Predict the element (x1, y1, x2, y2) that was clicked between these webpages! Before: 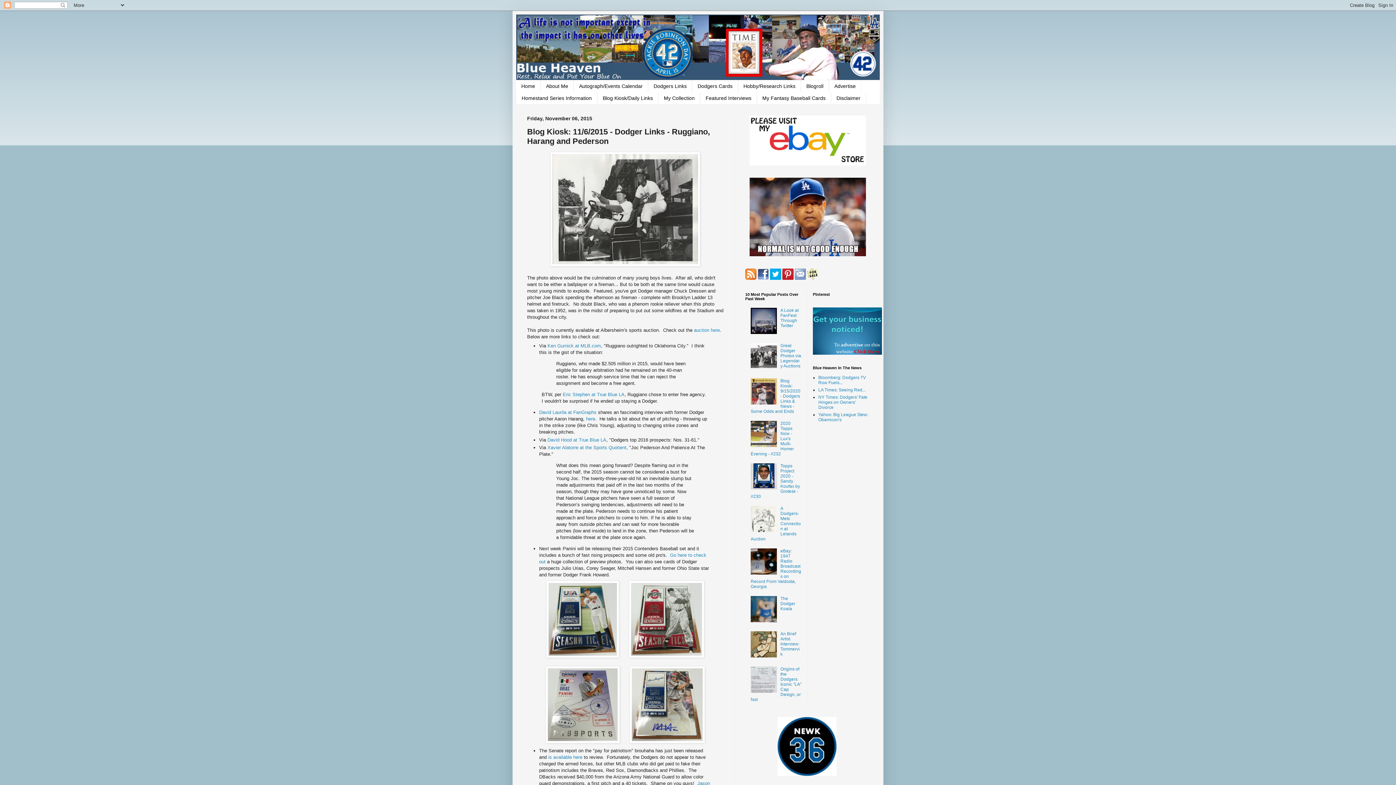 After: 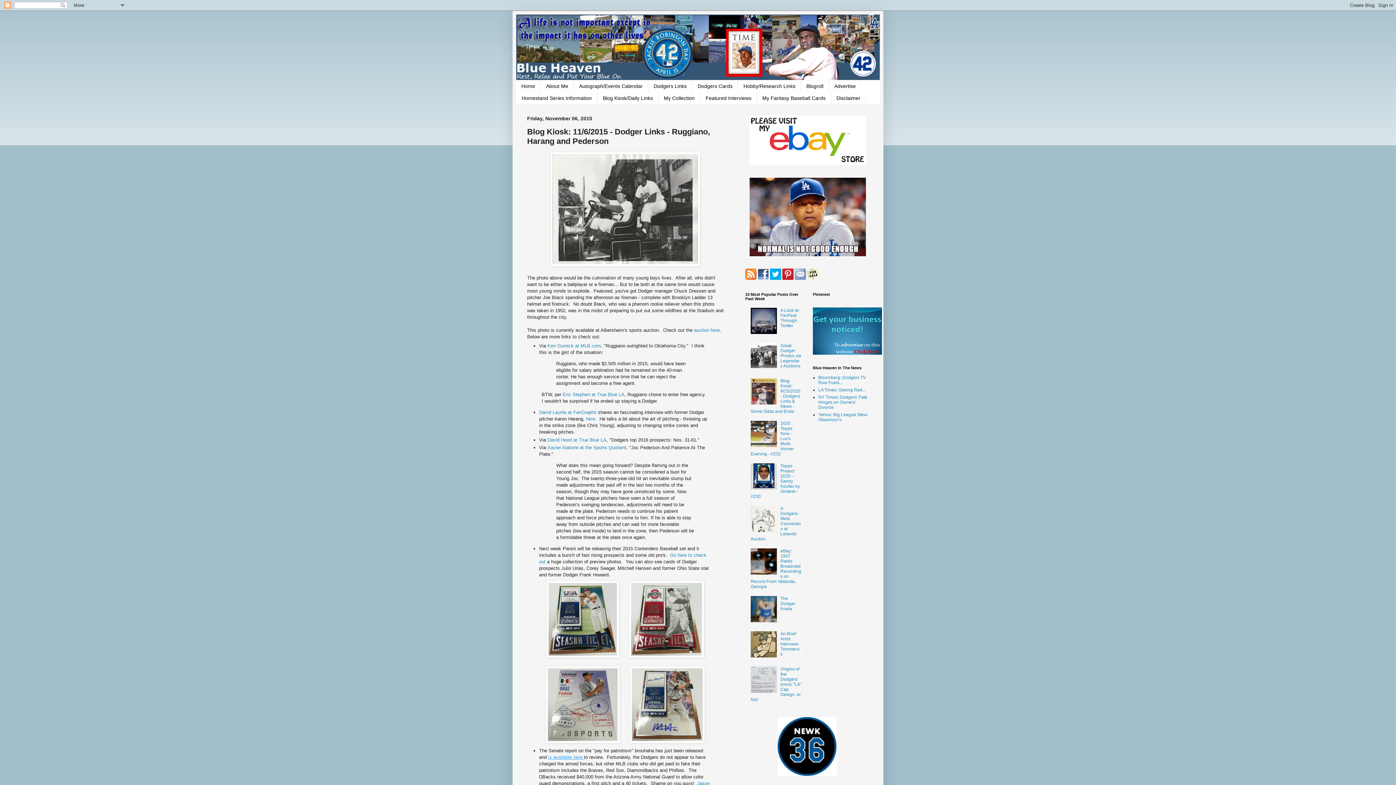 Action: bbox: (548, 754, 584, 760) label: is available here 